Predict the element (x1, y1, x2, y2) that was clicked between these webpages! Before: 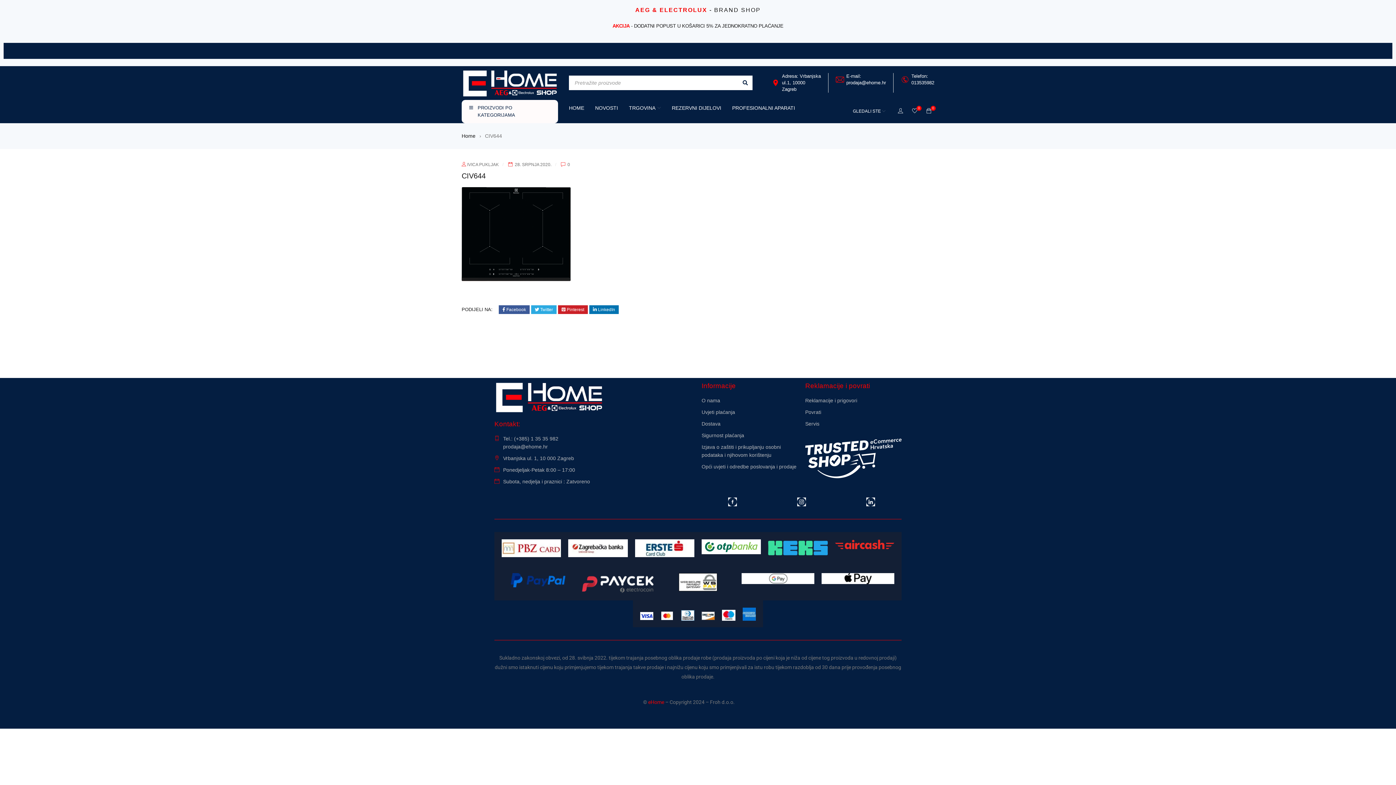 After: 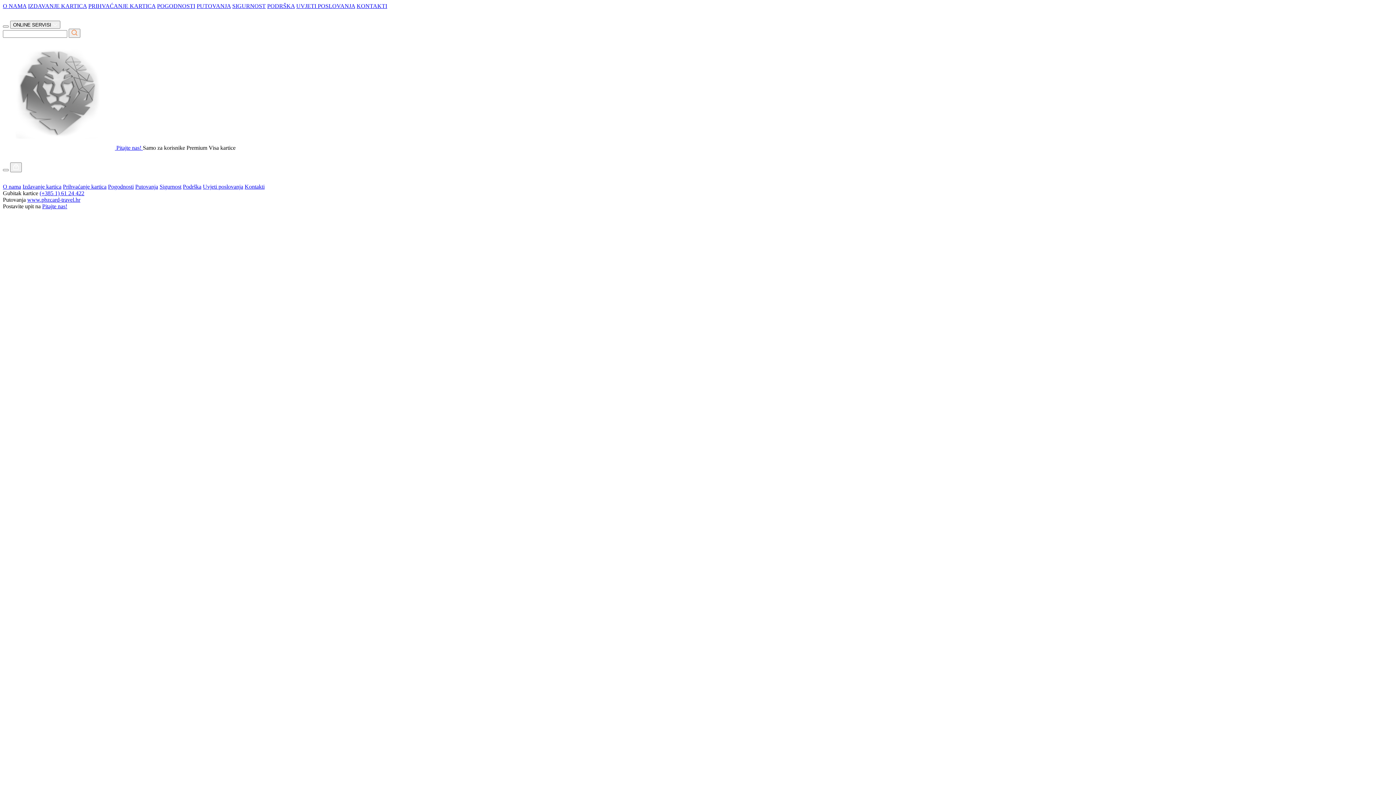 Action: bbox: (501, 539, 561, 557)